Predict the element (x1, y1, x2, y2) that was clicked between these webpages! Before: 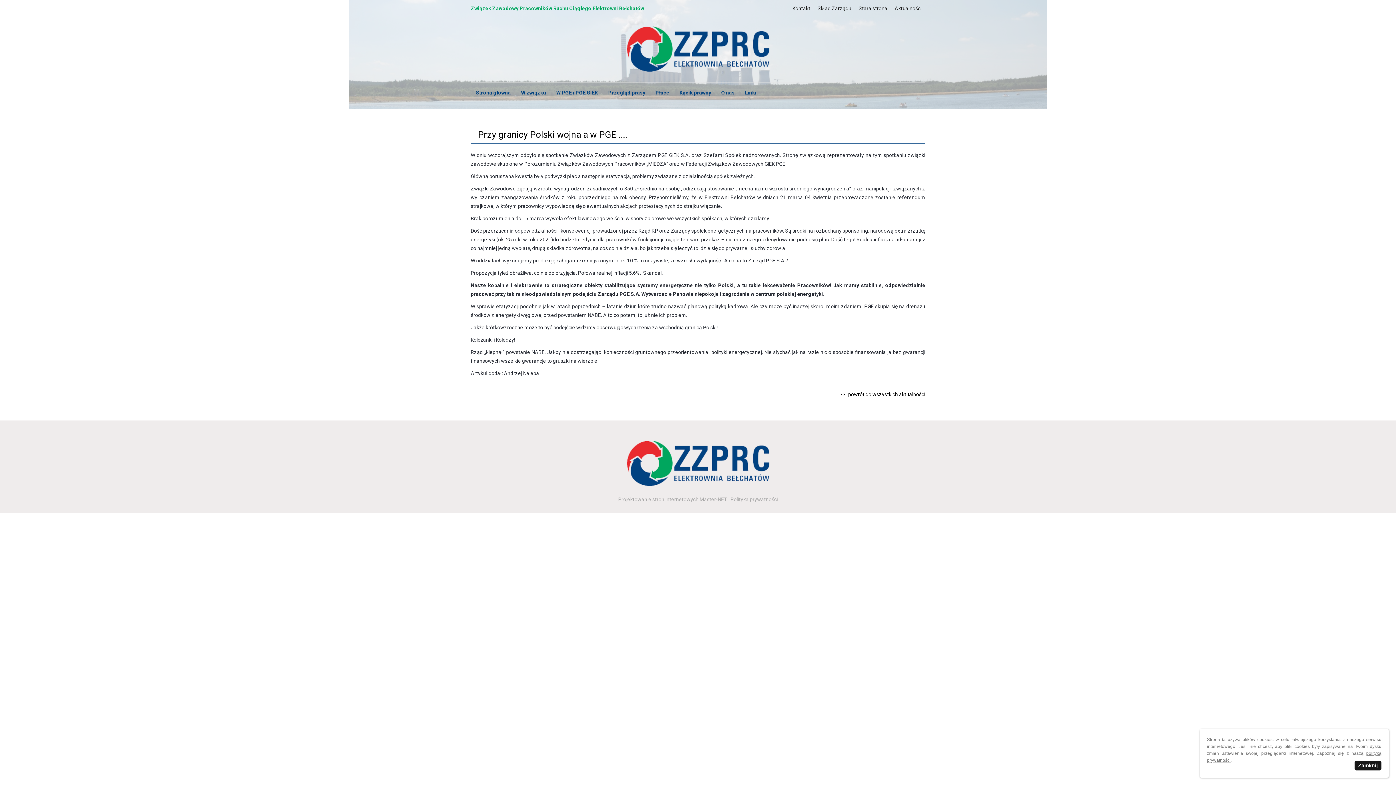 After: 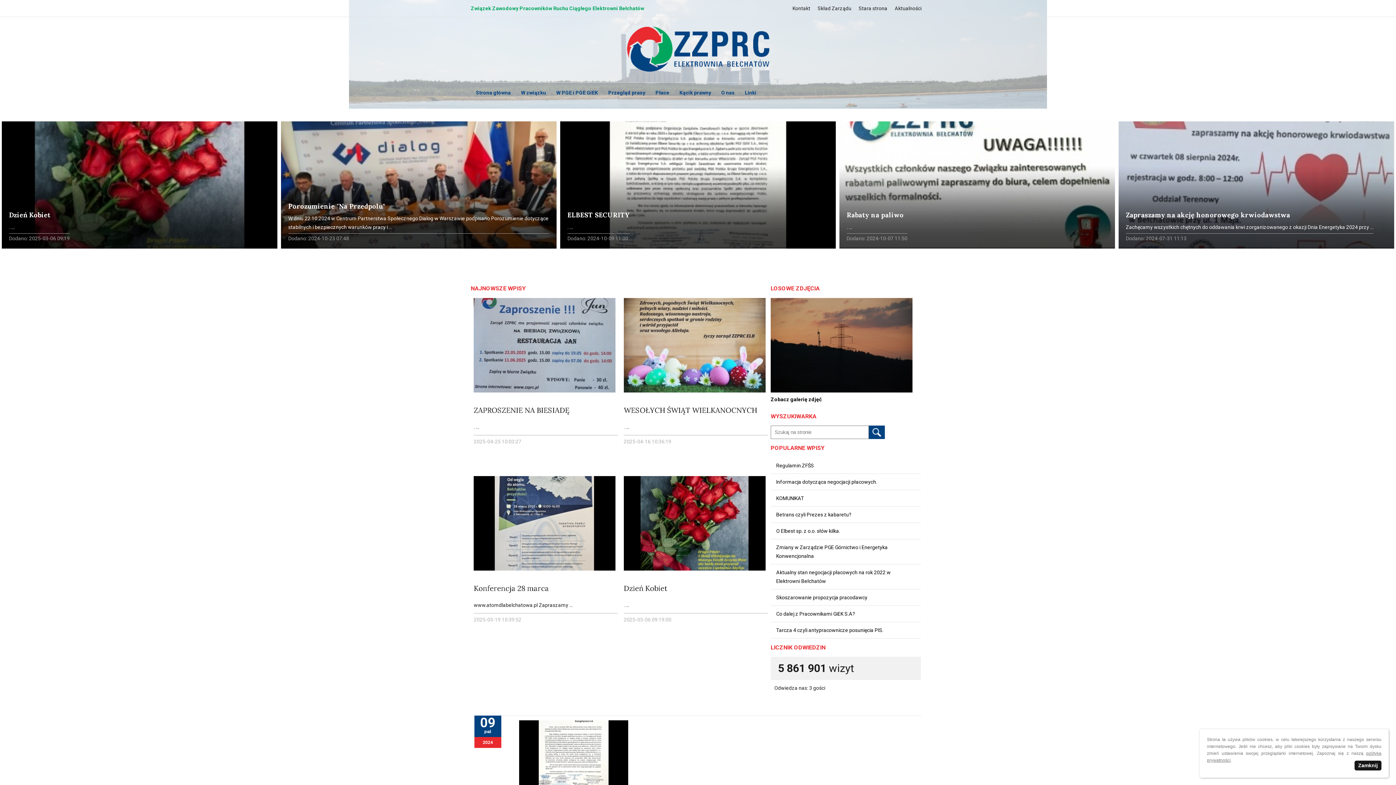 Action: bbox: (626, 67, 769, 73)